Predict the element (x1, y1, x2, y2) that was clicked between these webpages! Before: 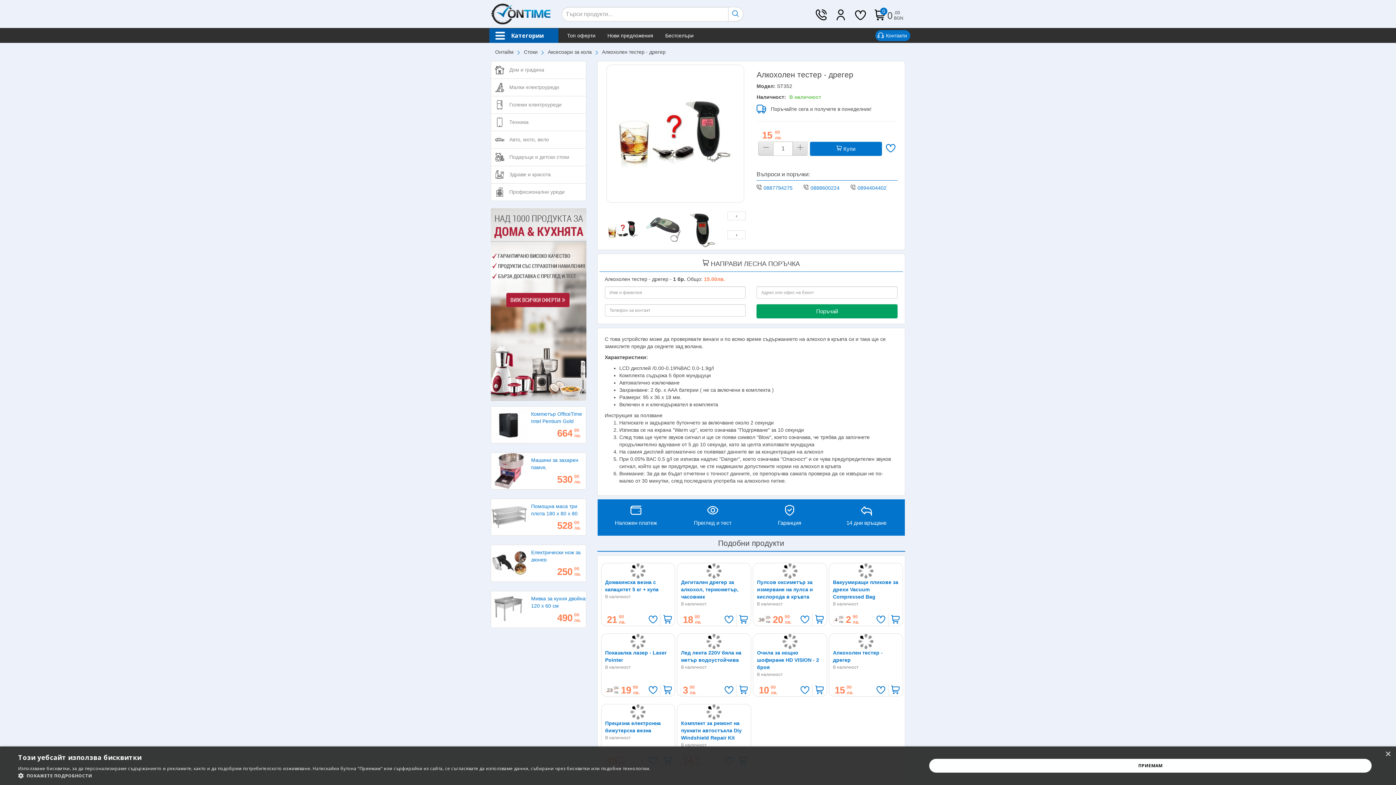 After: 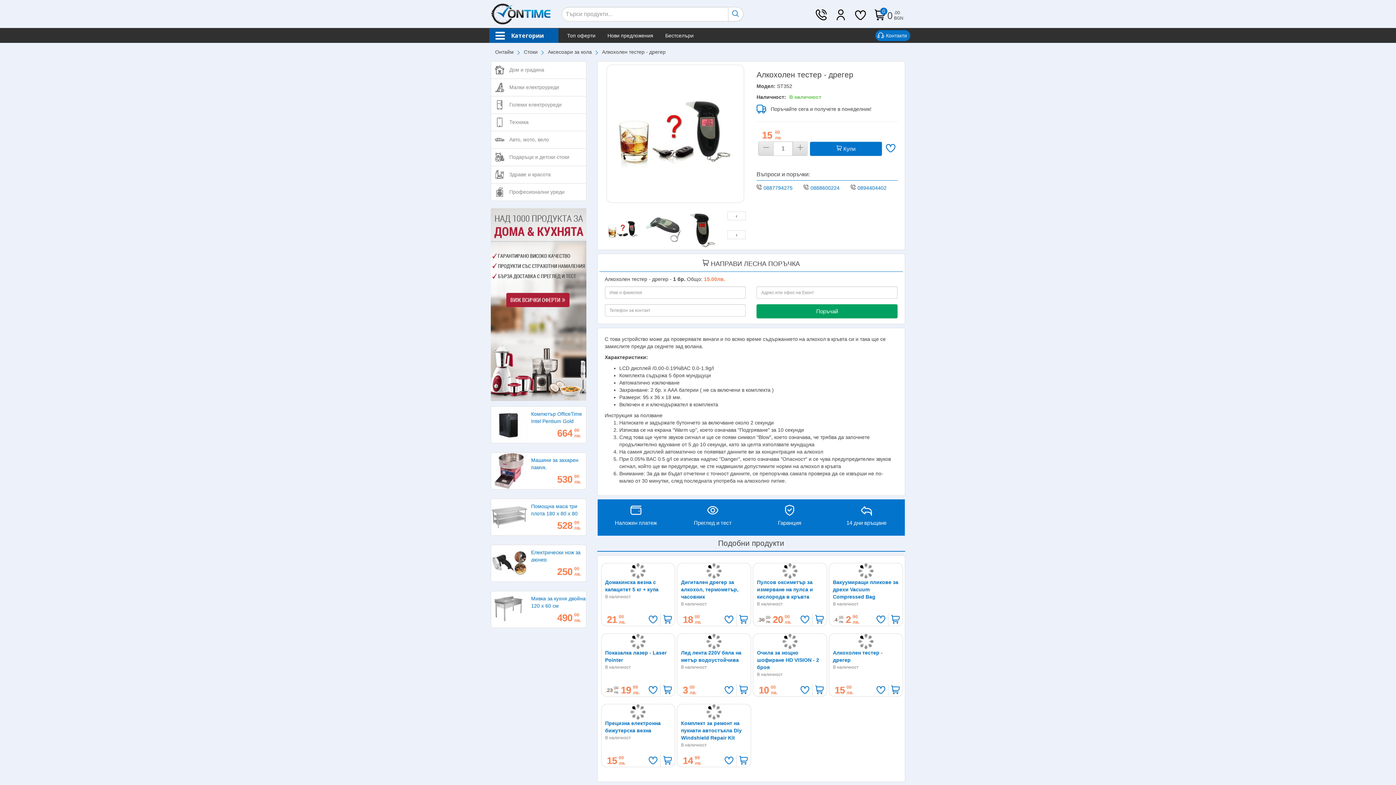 Action: label:  ПОКАЖЕТЕ ПОДРОБНОСТИ bbox: (18, 772, 650, 780)